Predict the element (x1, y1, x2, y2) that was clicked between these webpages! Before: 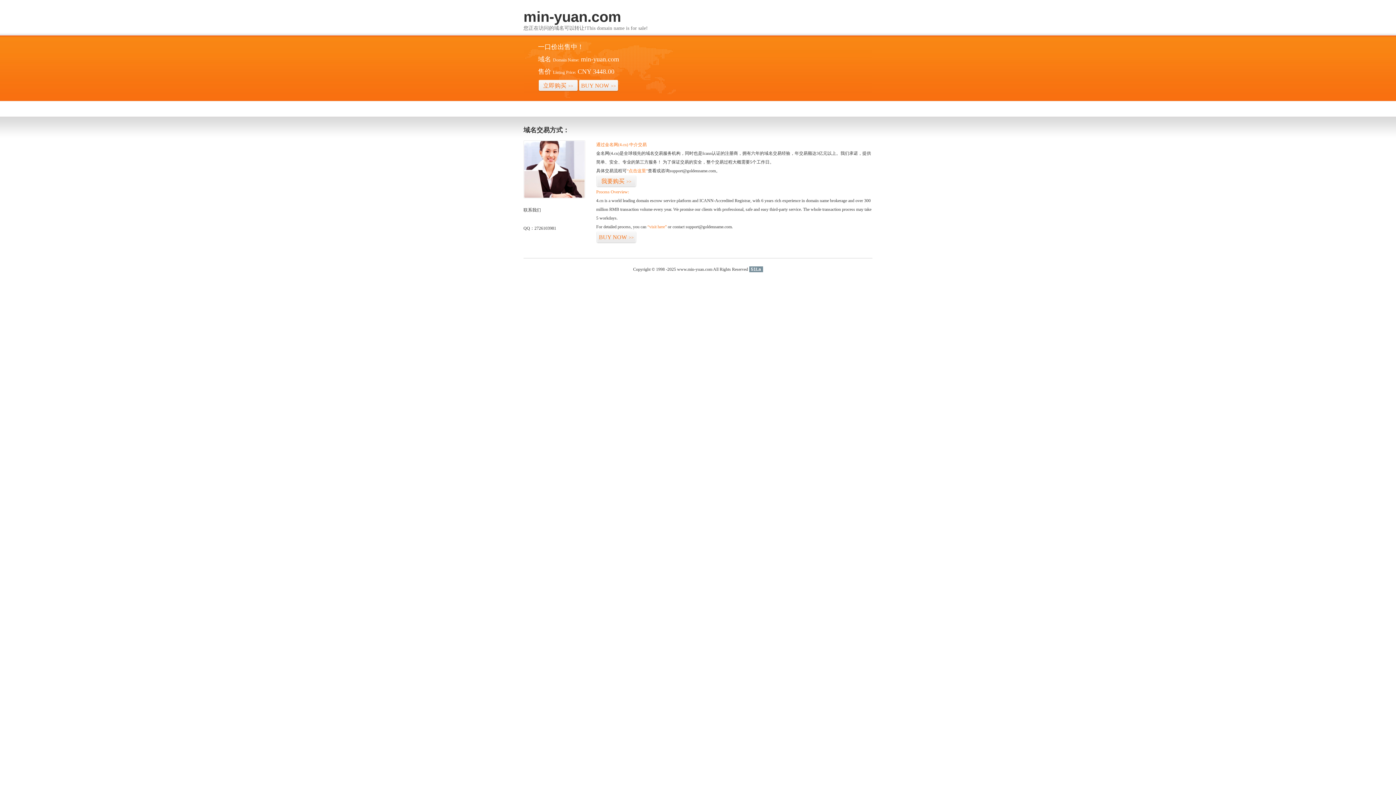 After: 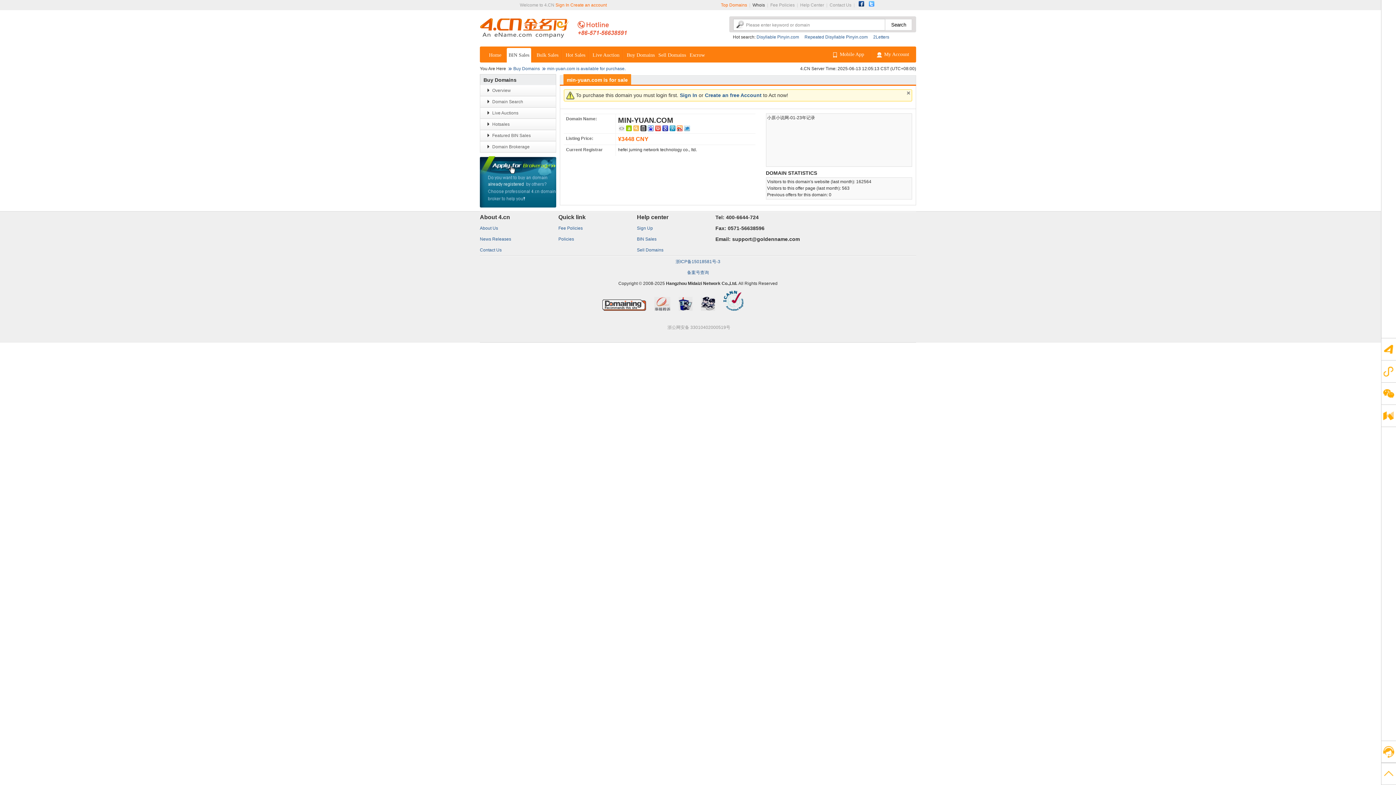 Action: label: 立即购买>> bbox: (538, 79, 578, 92)